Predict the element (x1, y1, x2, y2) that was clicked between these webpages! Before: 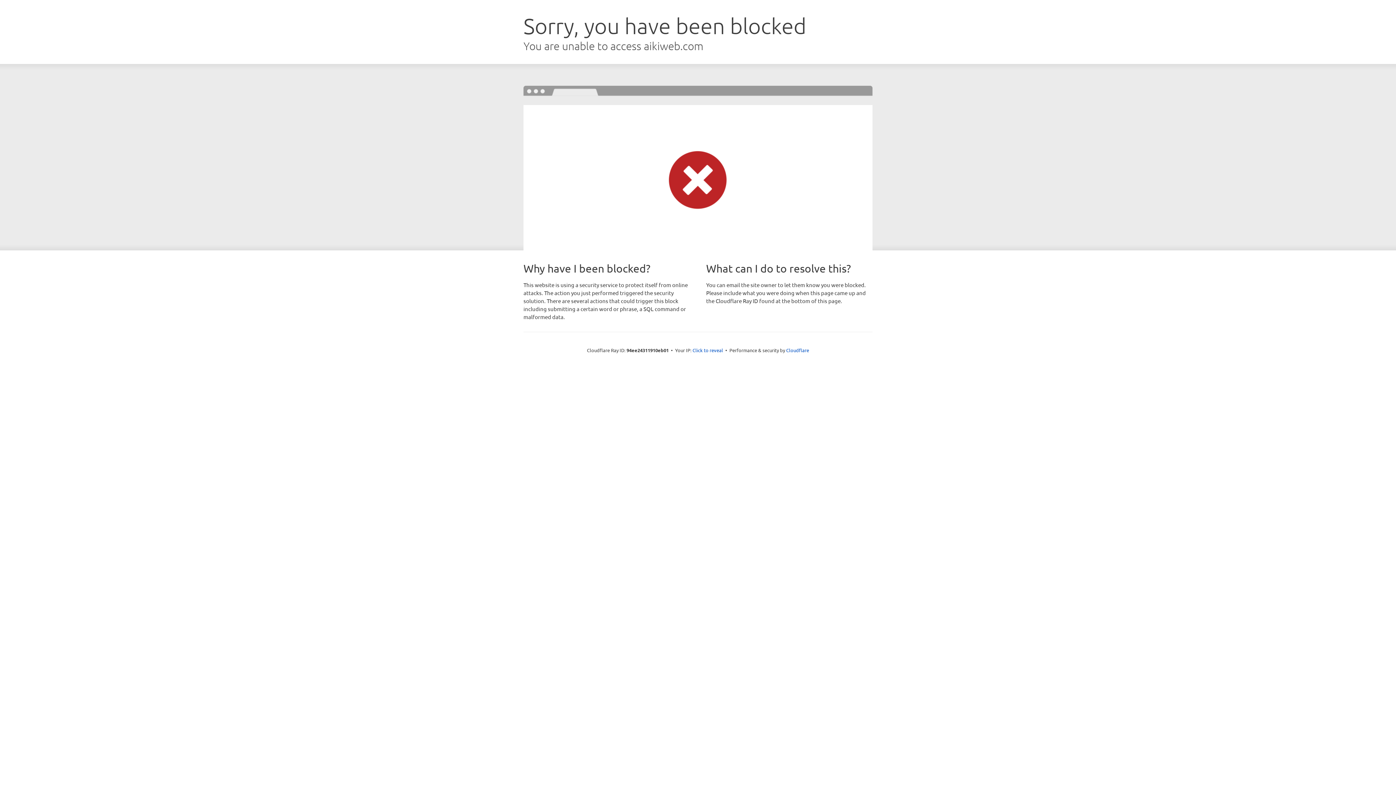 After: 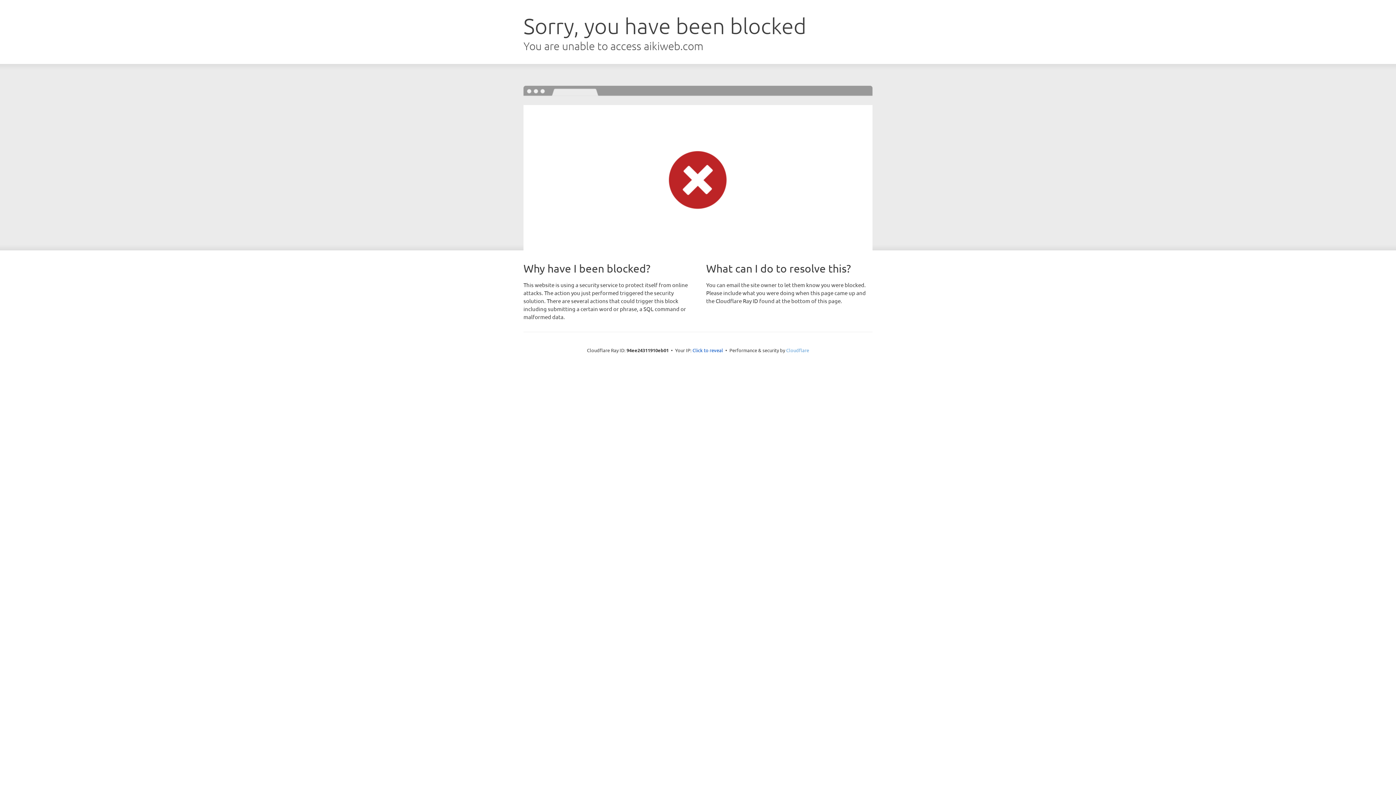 Action: bbox: (786, 347, 809, 353) label: Cloudflare